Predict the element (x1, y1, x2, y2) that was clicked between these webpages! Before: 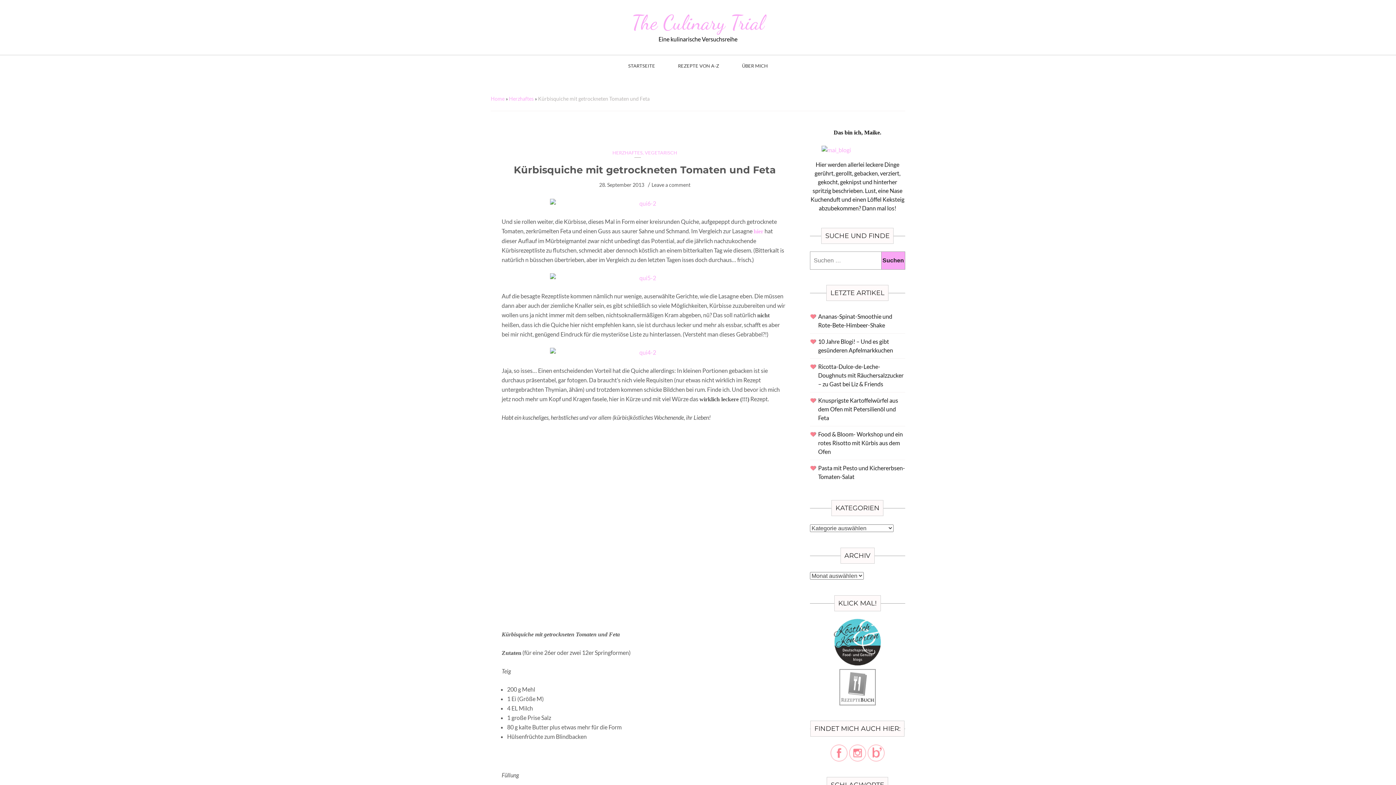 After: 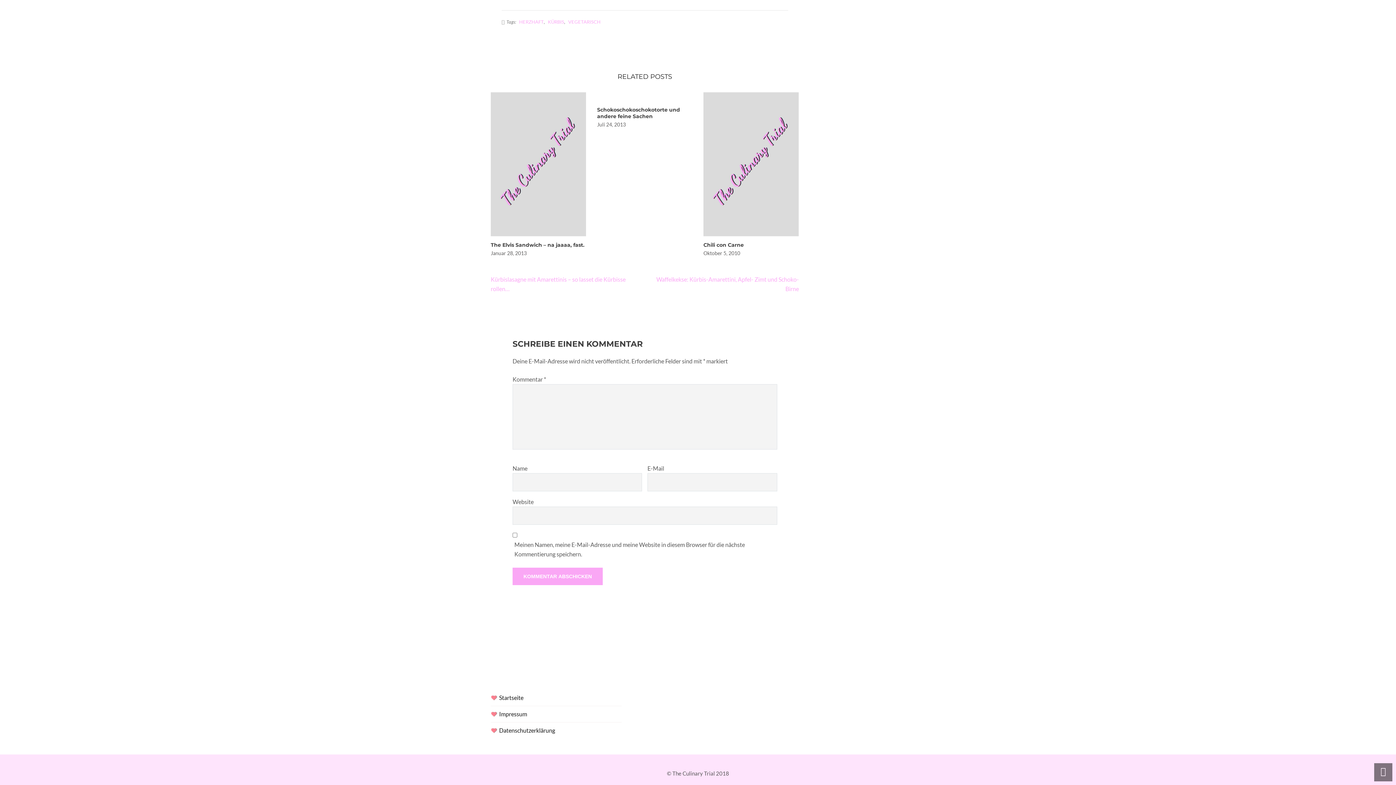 Action: bbox: (651, 181, 690, 188) label: Leave a comment